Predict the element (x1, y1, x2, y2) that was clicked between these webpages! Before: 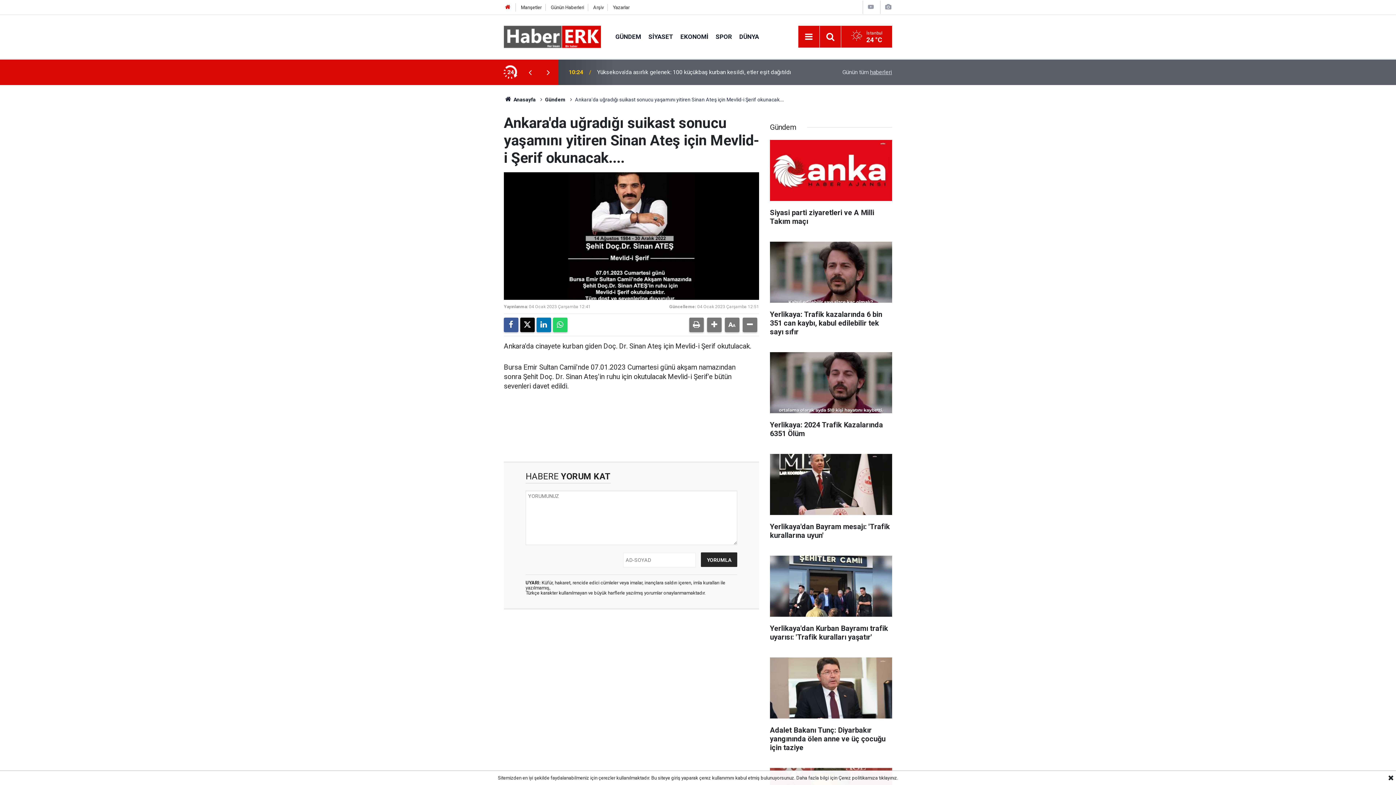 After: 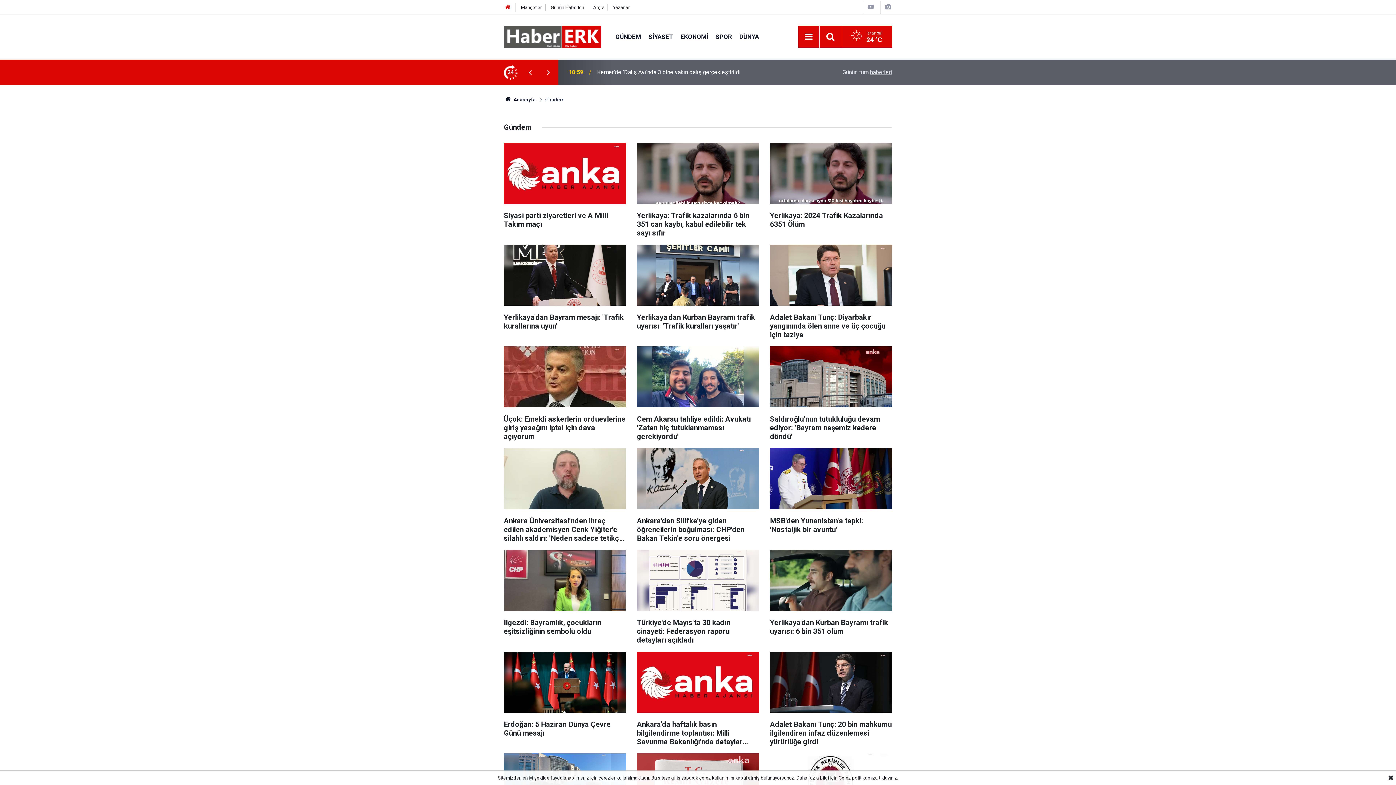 Action: bbox: (611, 32, 644, 40) label: GÜNDEM